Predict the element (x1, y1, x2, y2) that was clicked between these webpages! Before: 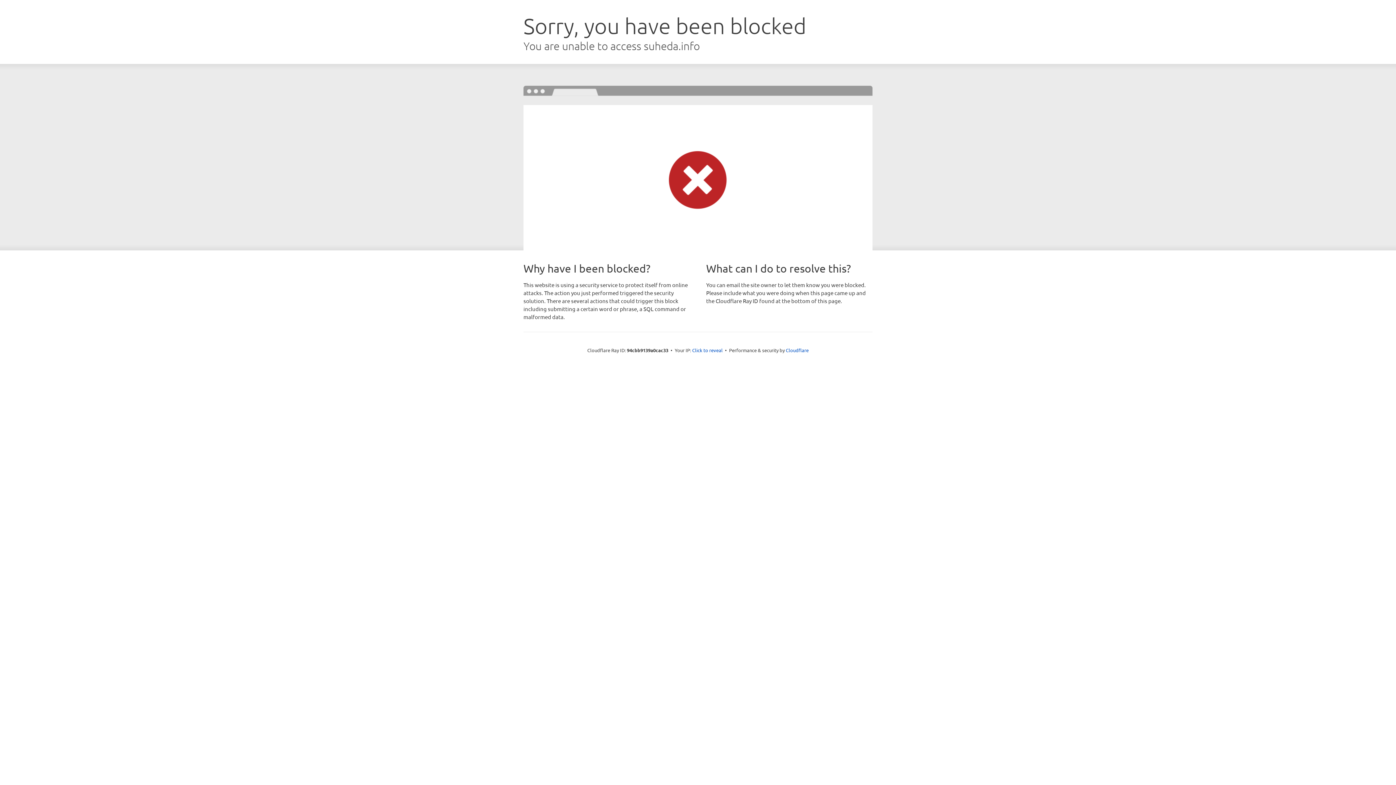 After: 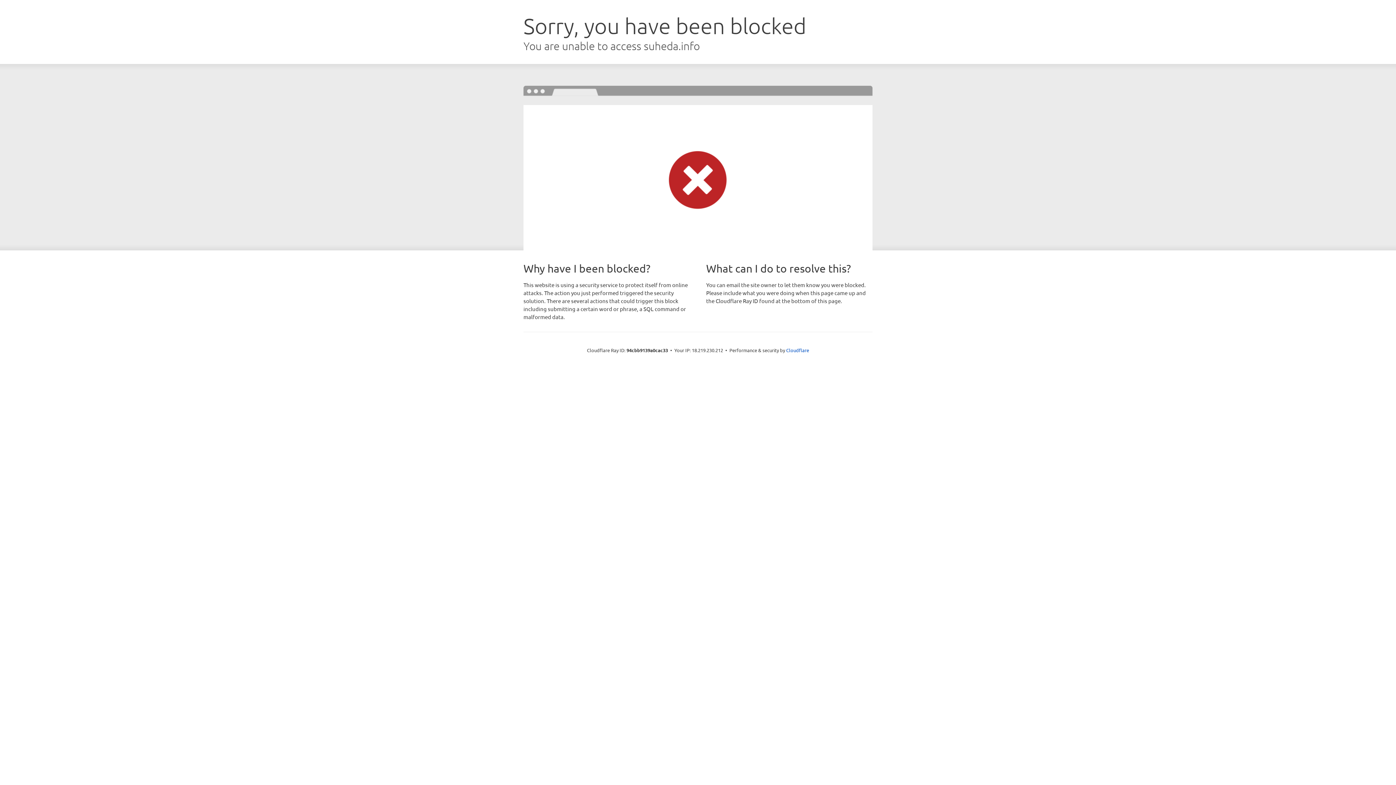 Action: label: Click to reveal bbox: (692, 346, 722, 353)